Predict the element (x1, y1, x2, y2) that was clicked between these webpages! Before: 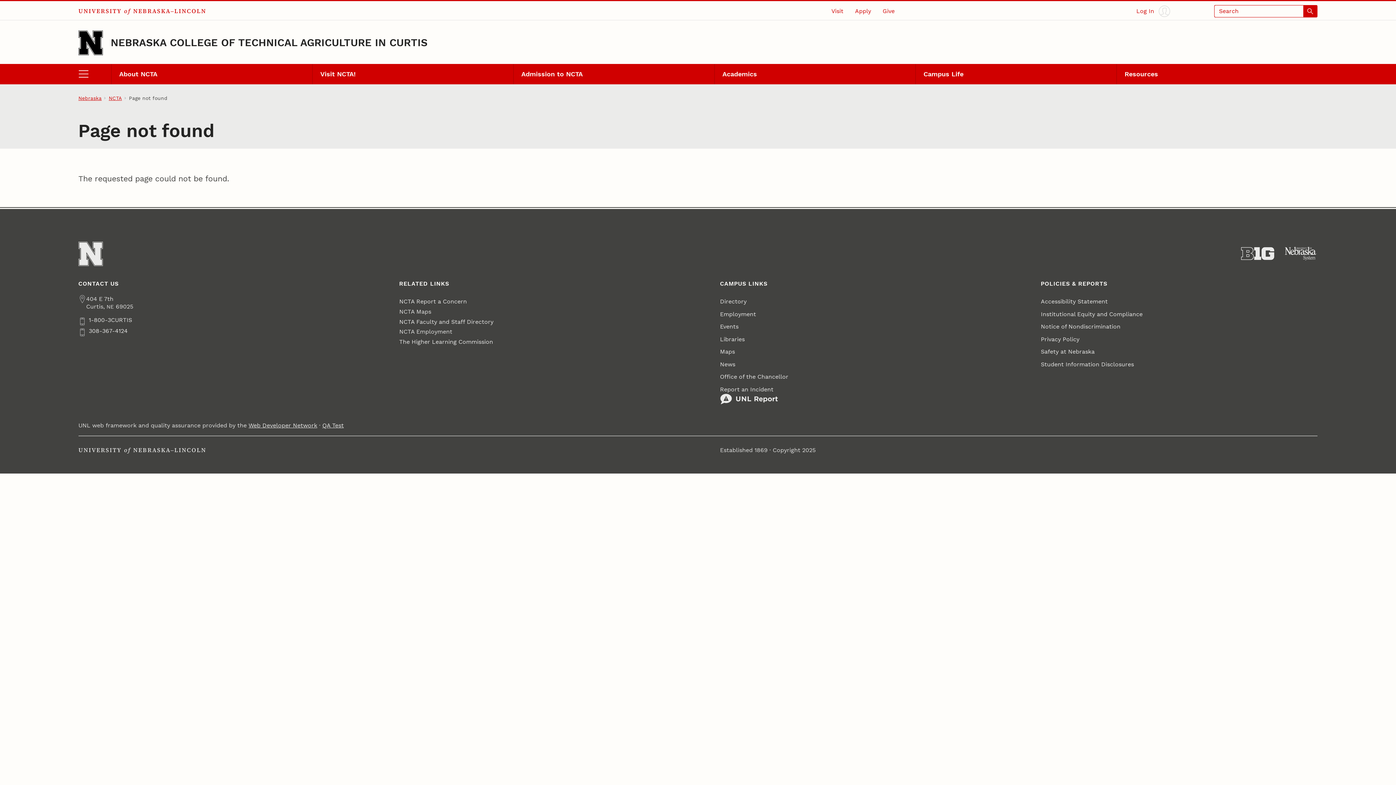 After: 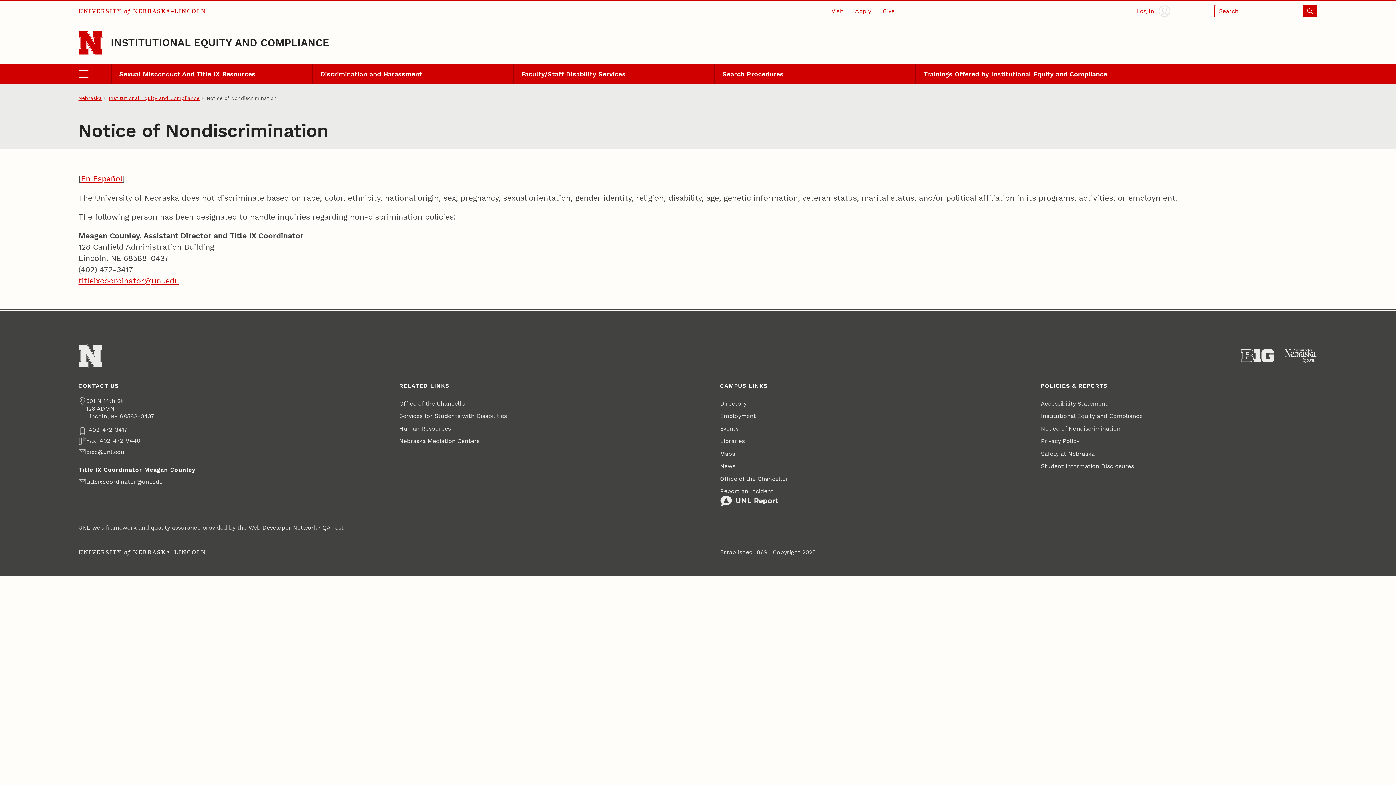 Action: label: Notice of Nondiscrimination bbox: (1041, 320, 1120, 333)